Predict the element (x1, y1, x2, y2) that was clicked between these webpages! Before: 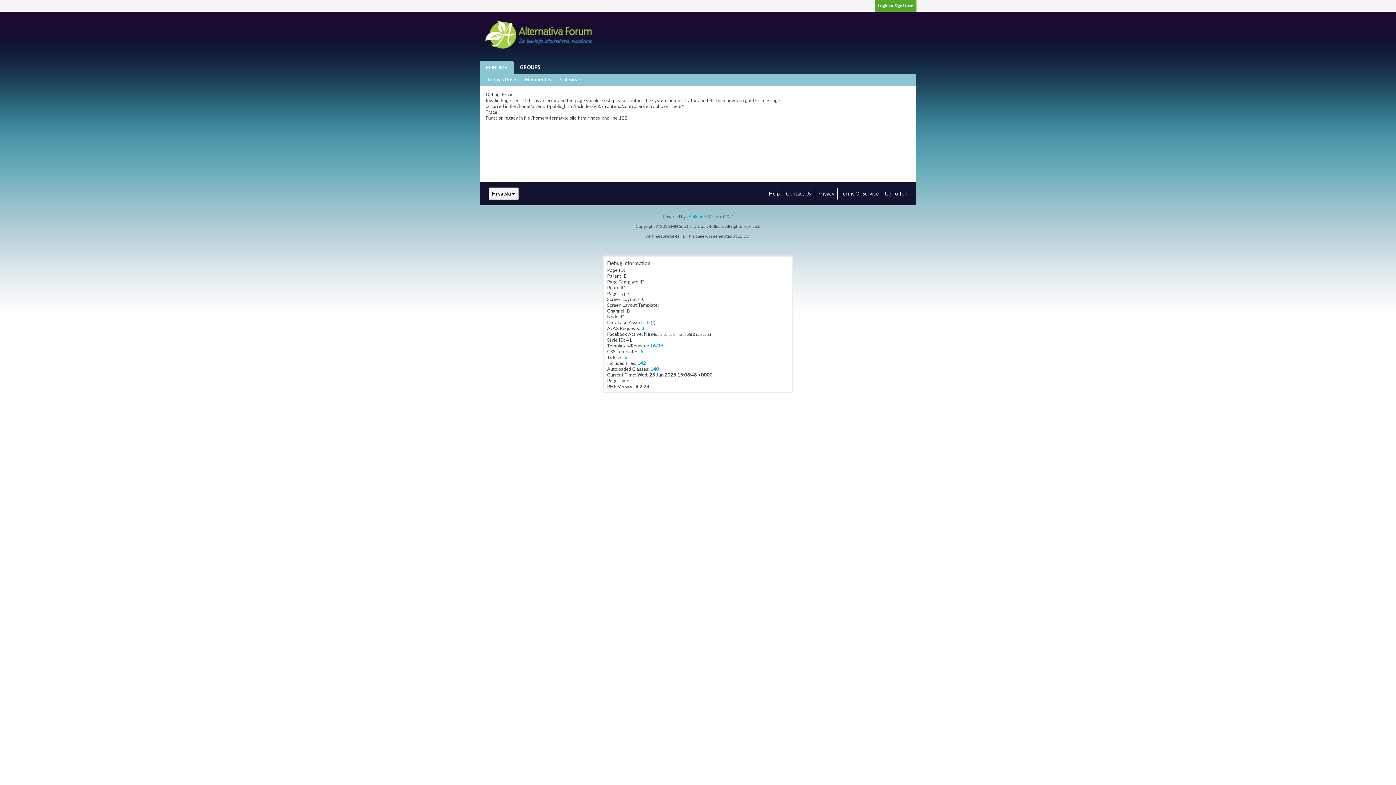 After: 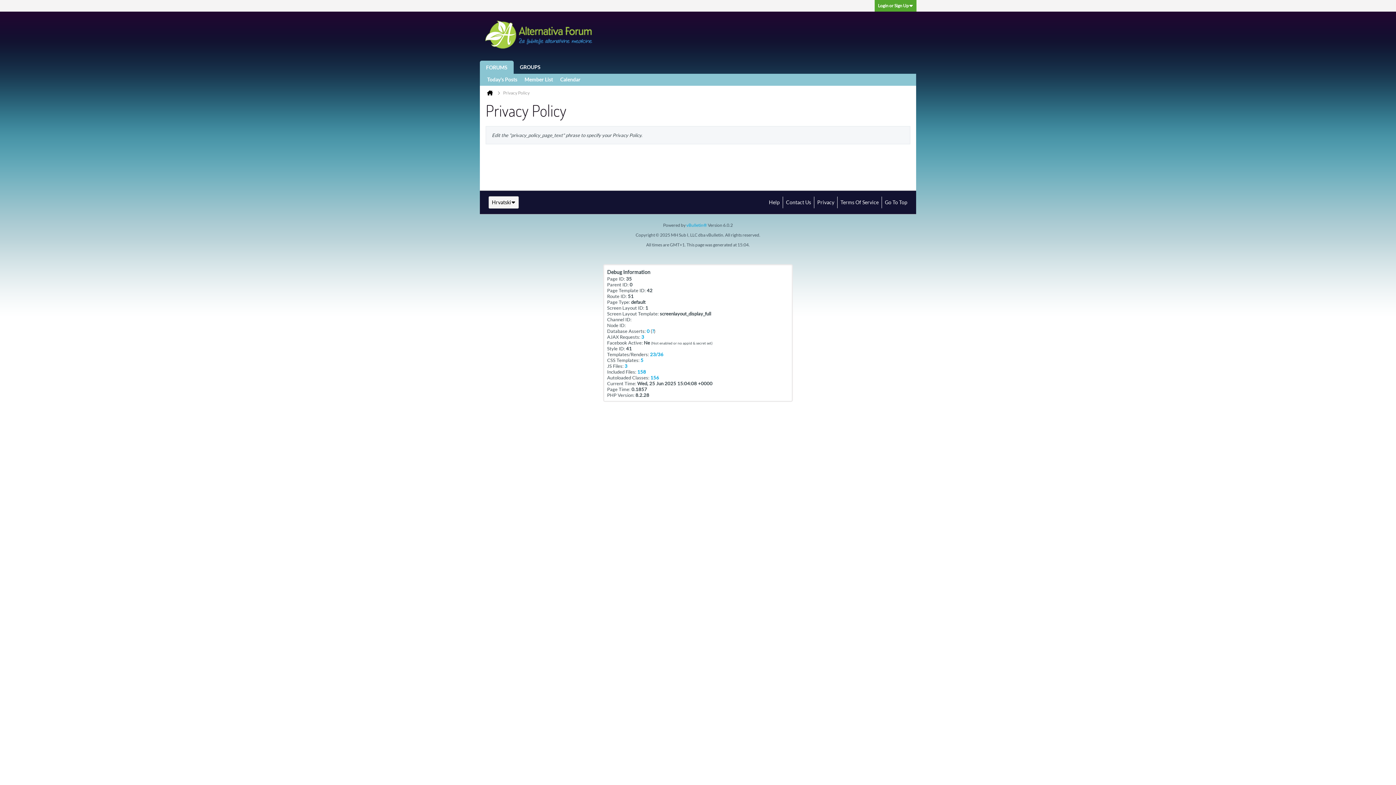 Action: label: Privacy bbox: (814, 188, 834, 199)